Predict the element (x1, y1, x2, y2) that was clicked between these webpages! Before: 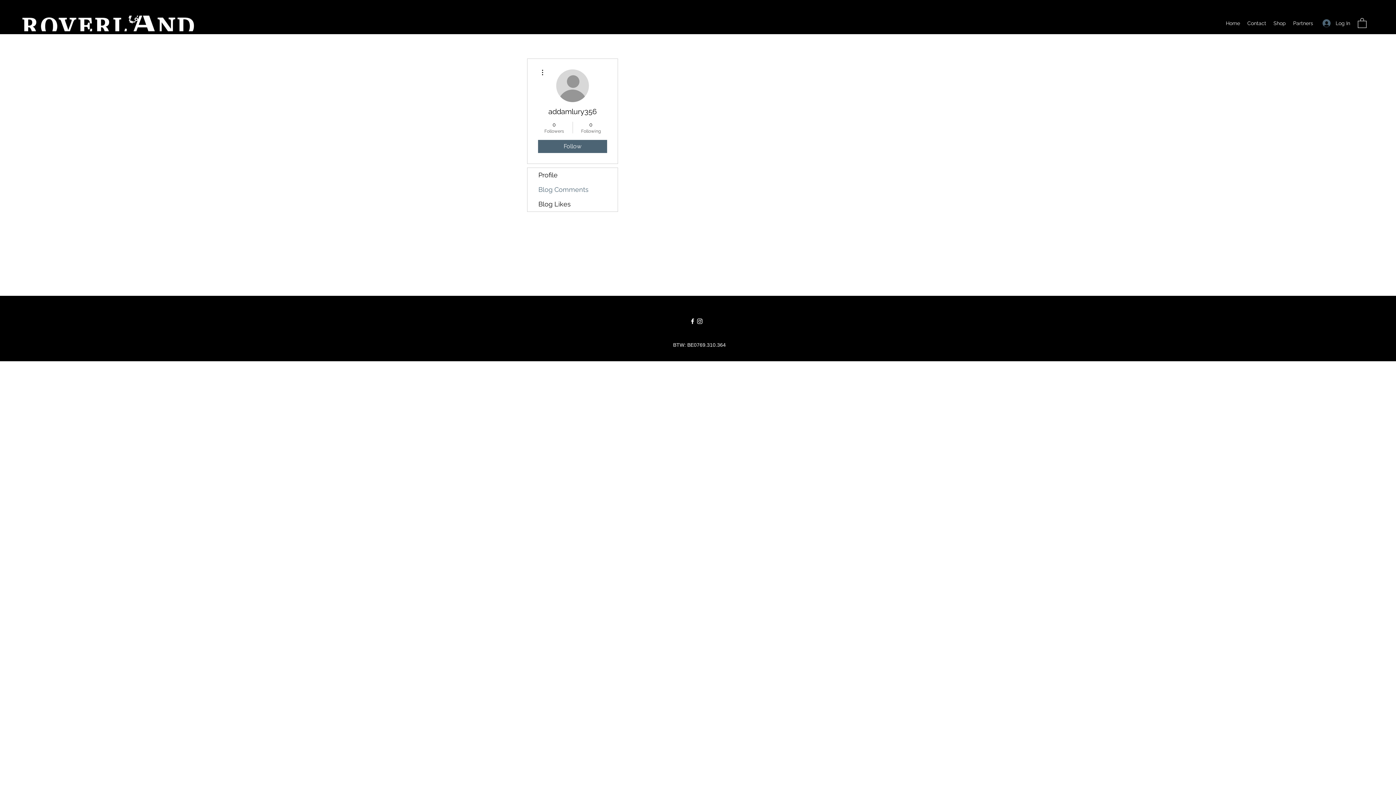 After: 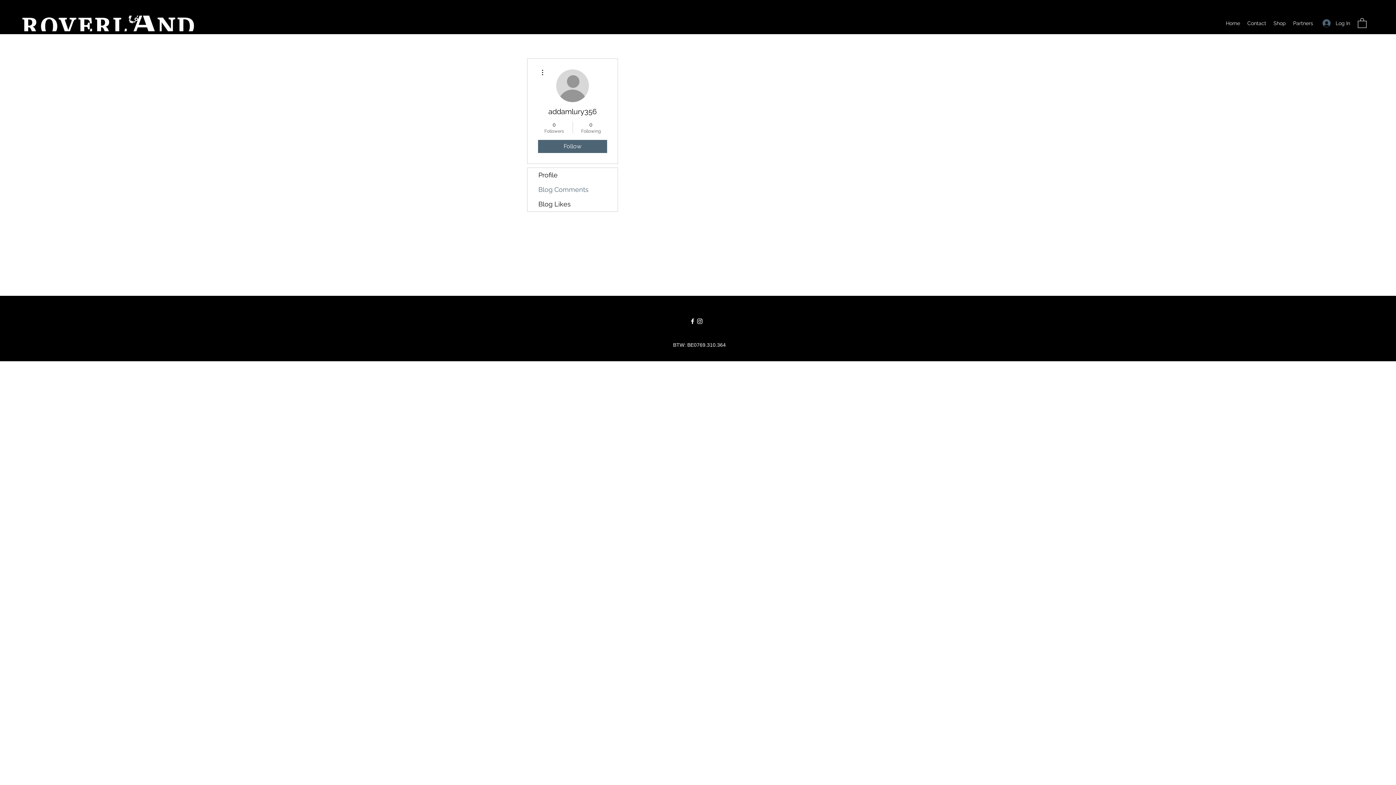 Action: bbox: (689, 317, 696, 324) label: Facebook